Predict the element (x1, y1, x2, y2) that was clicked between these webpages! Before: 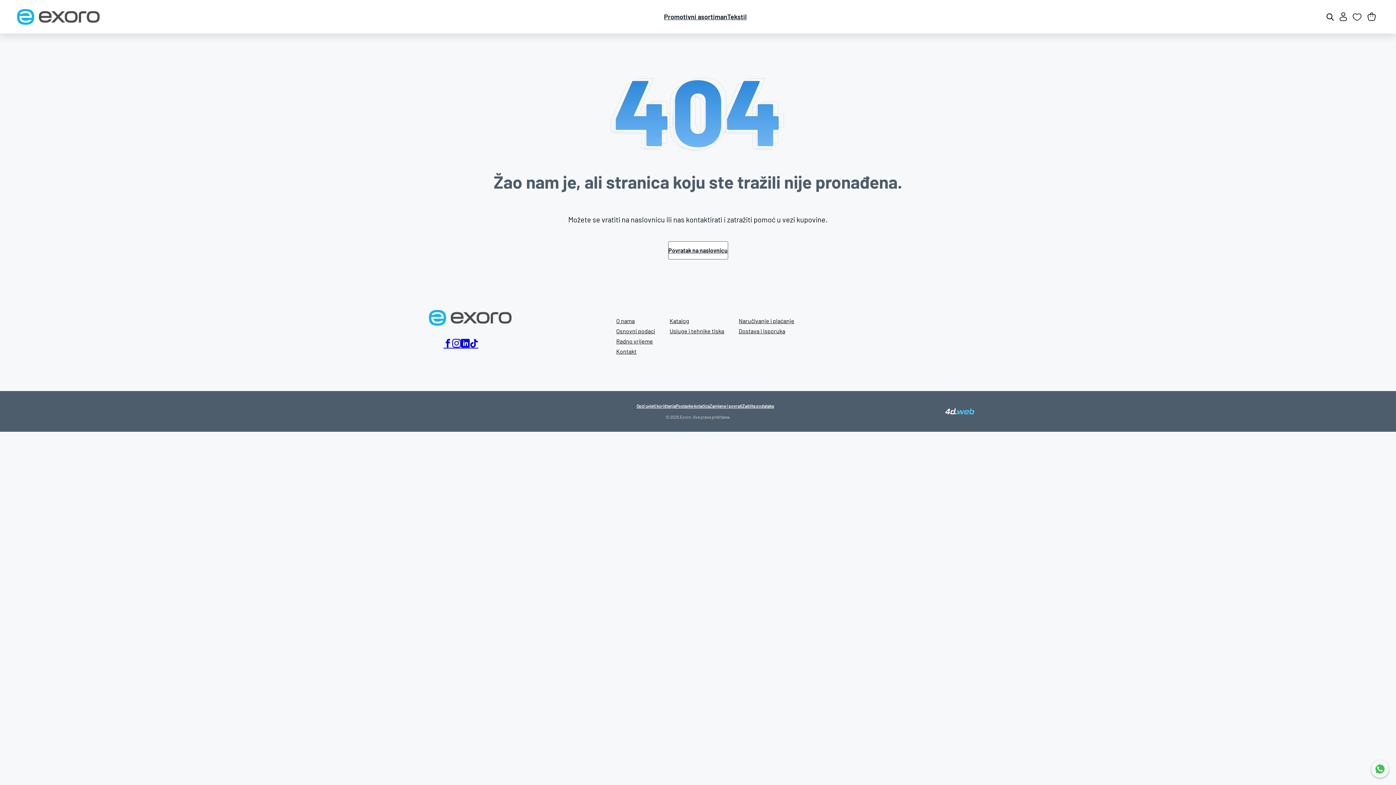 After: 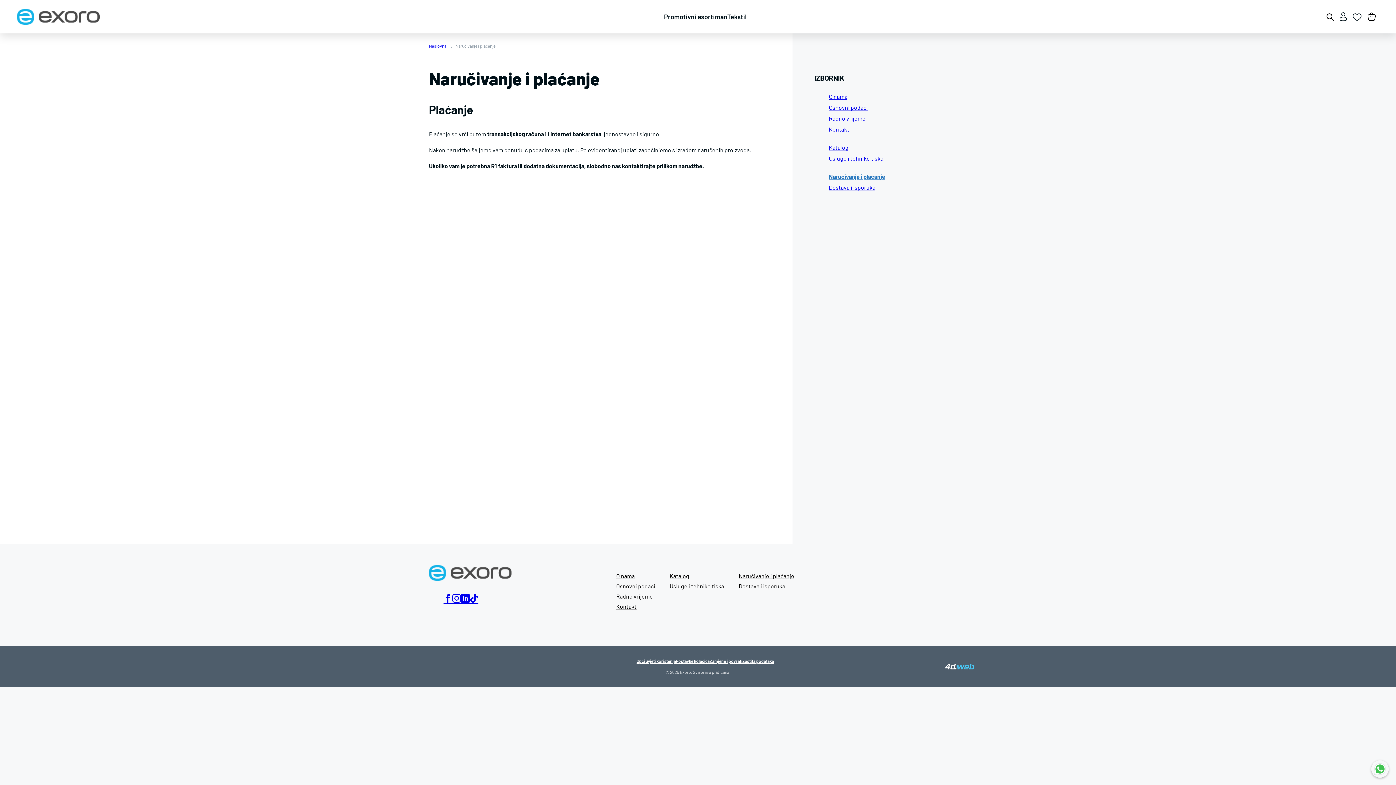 Action: bbox: (738, 316, 794, 326) label: Naručivanje i plaćanje